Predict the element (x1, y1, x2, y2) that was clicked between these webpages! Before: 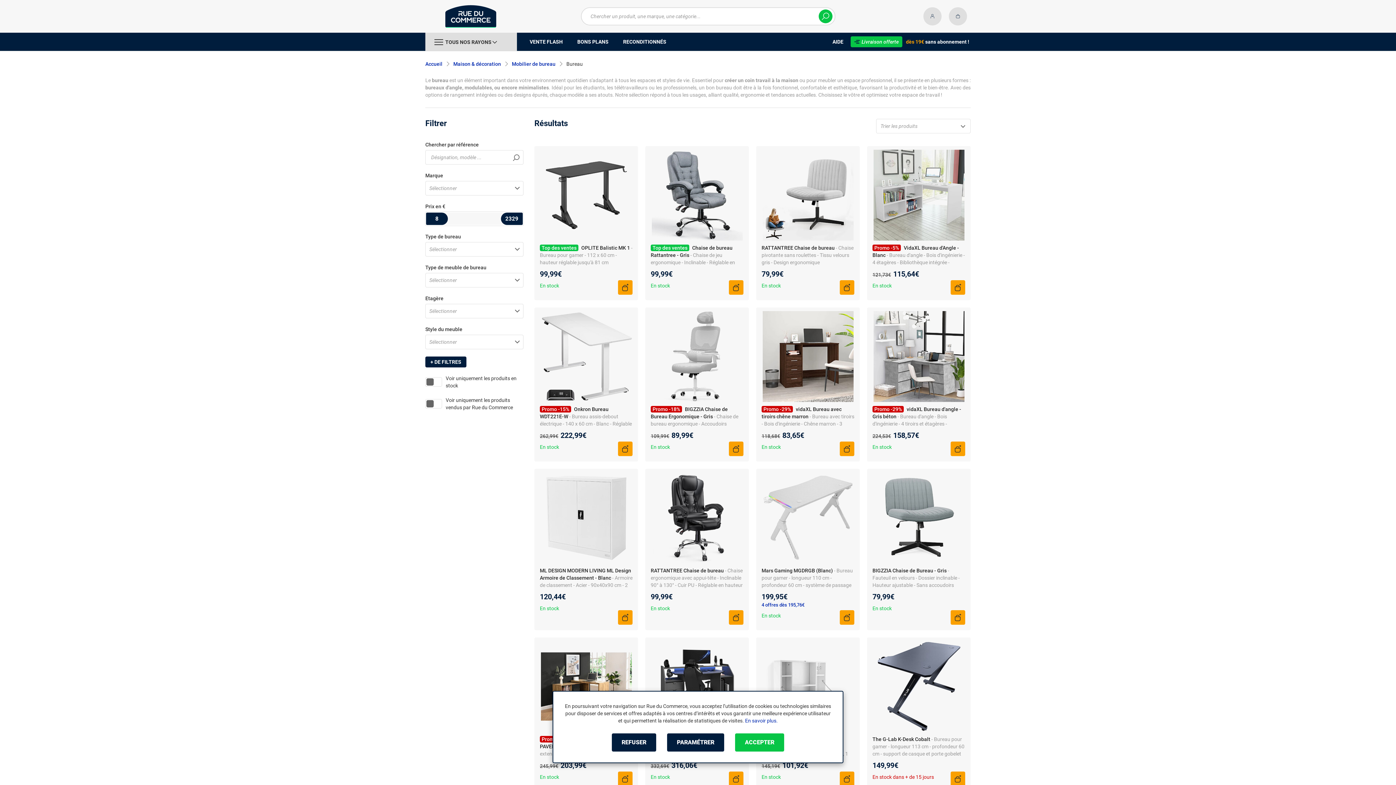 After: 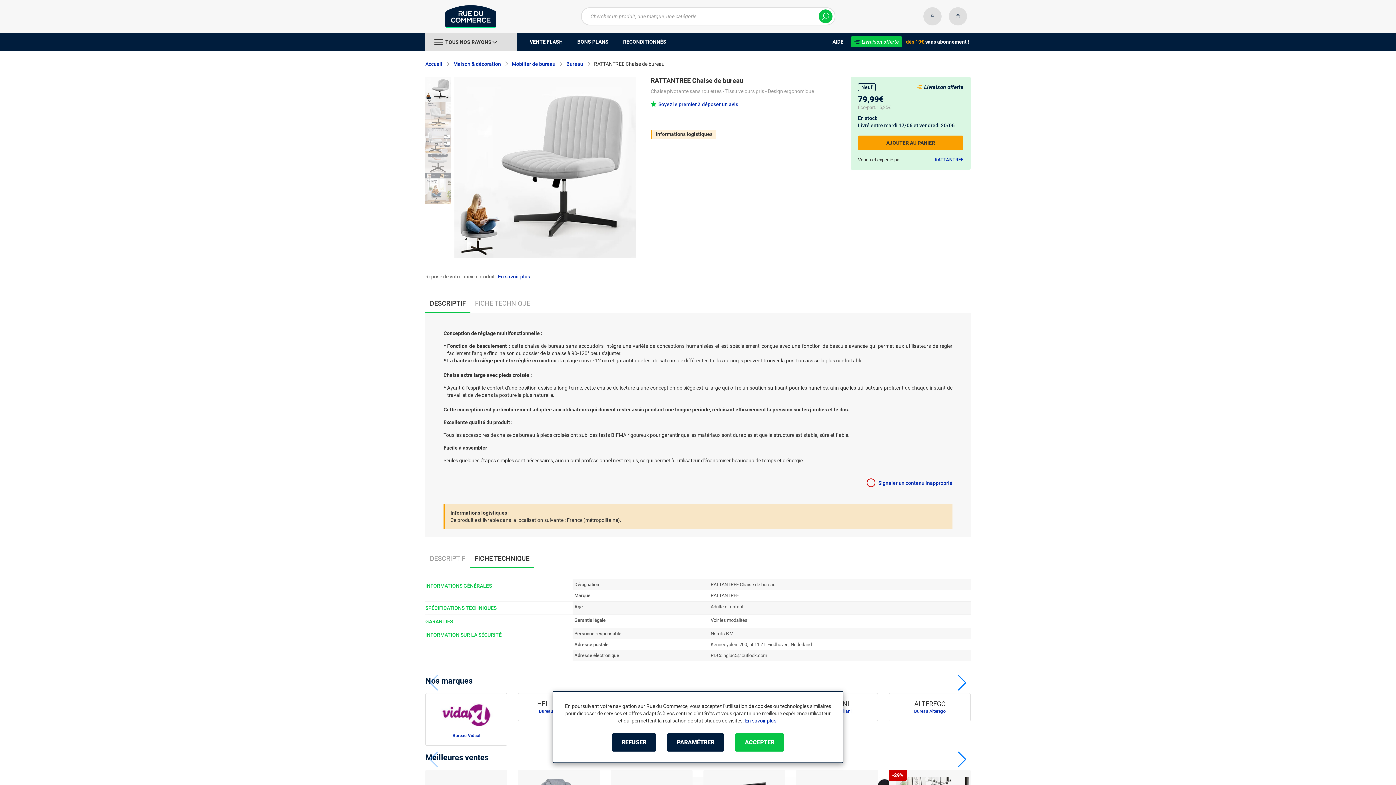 Action: bbox: (761, 149, 854, 240)